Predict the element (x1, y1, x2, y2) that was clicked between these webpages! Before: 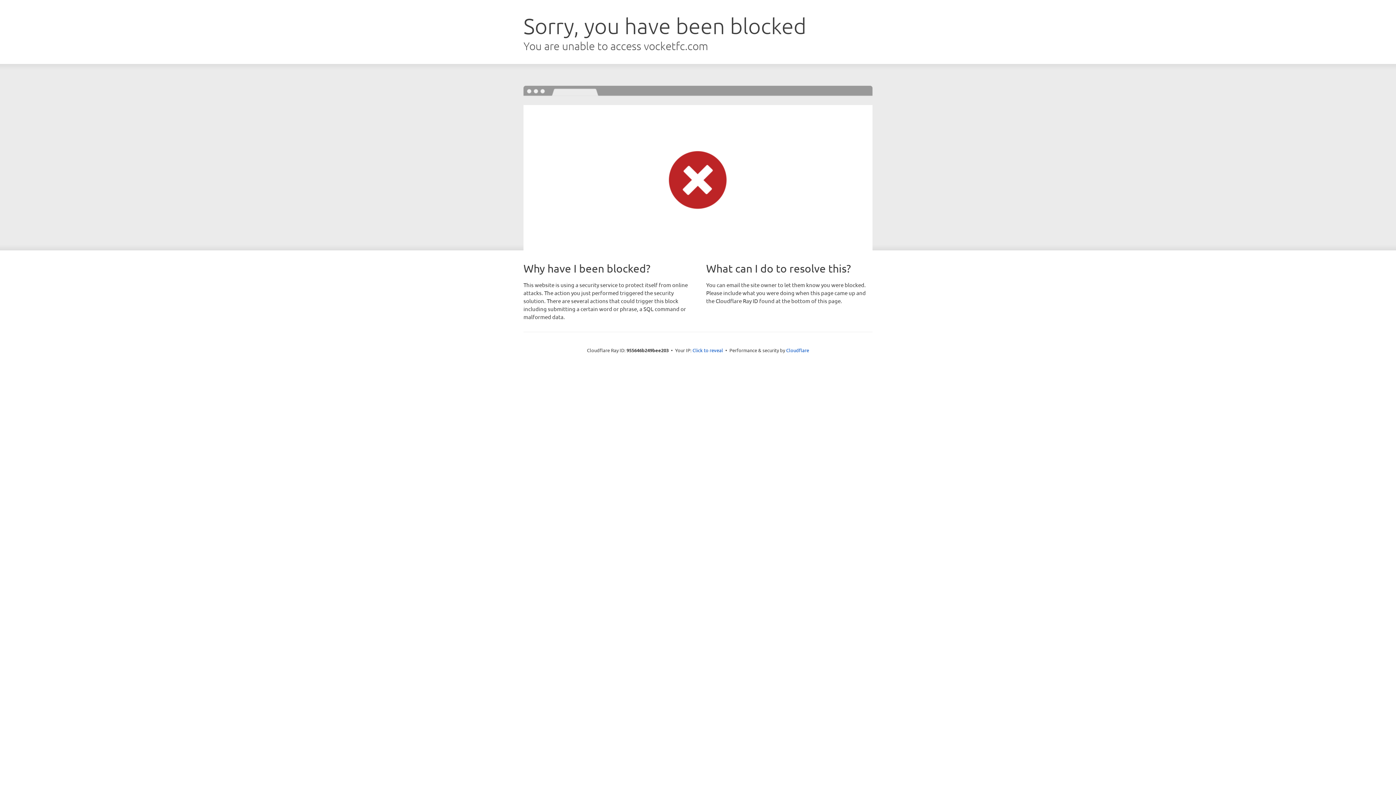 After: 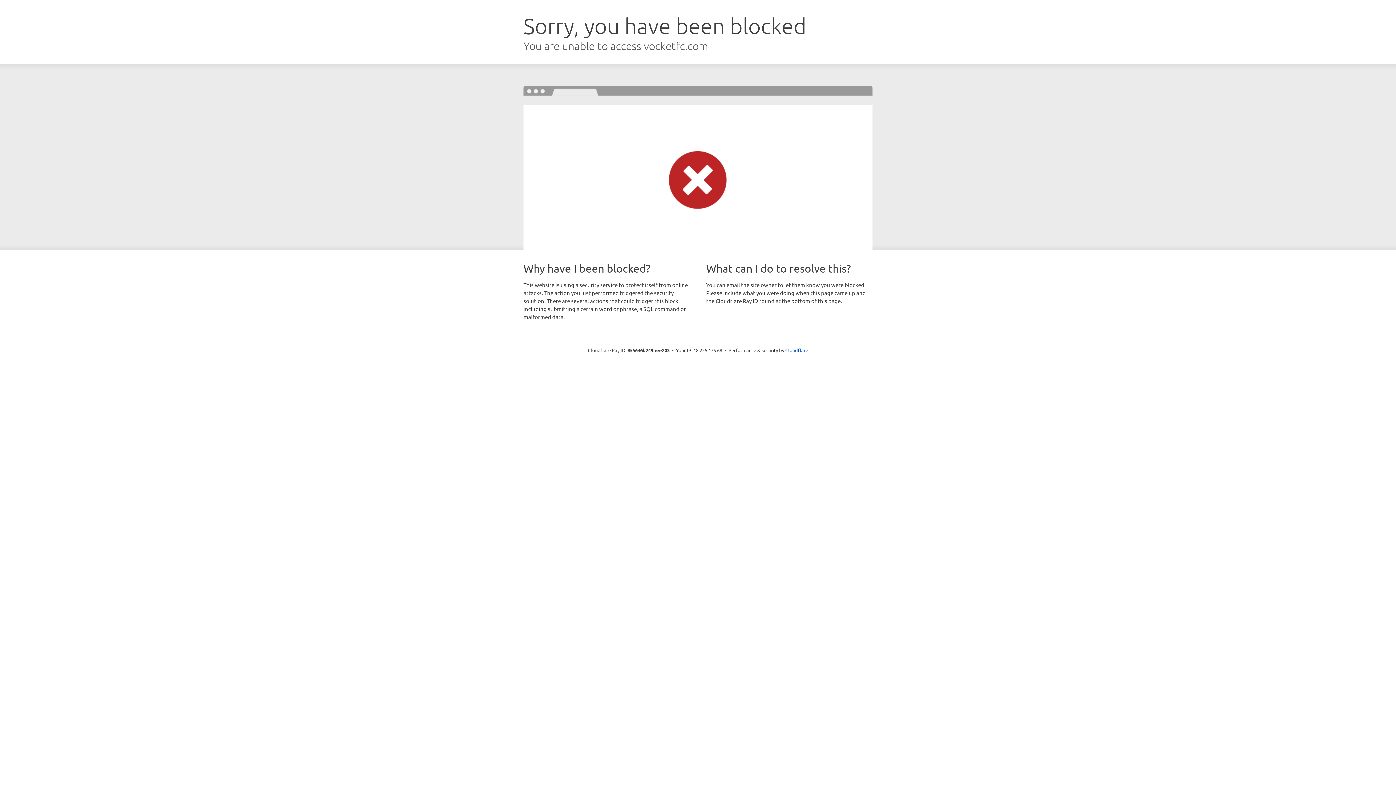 Action: bbox: (692, 346, 723, 353) label: Click to reveal